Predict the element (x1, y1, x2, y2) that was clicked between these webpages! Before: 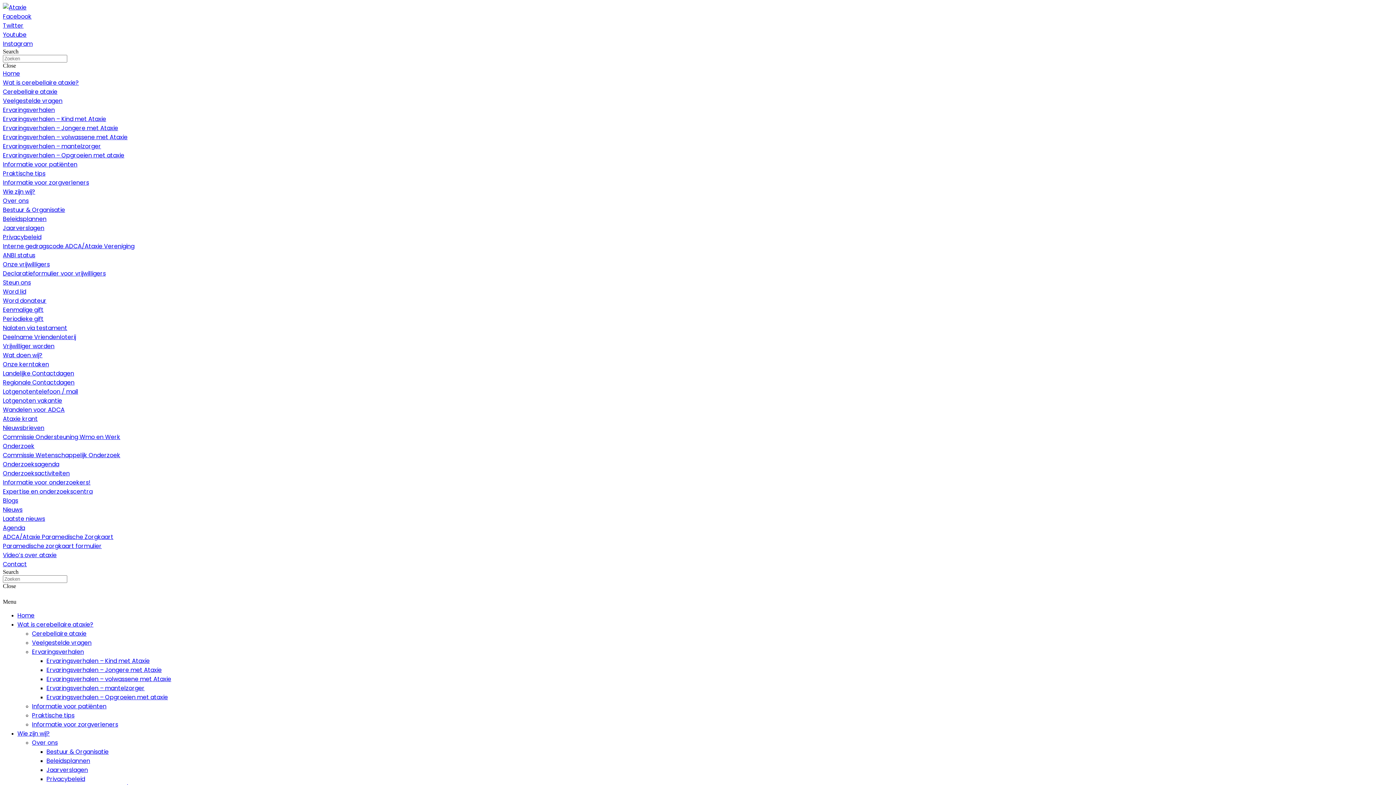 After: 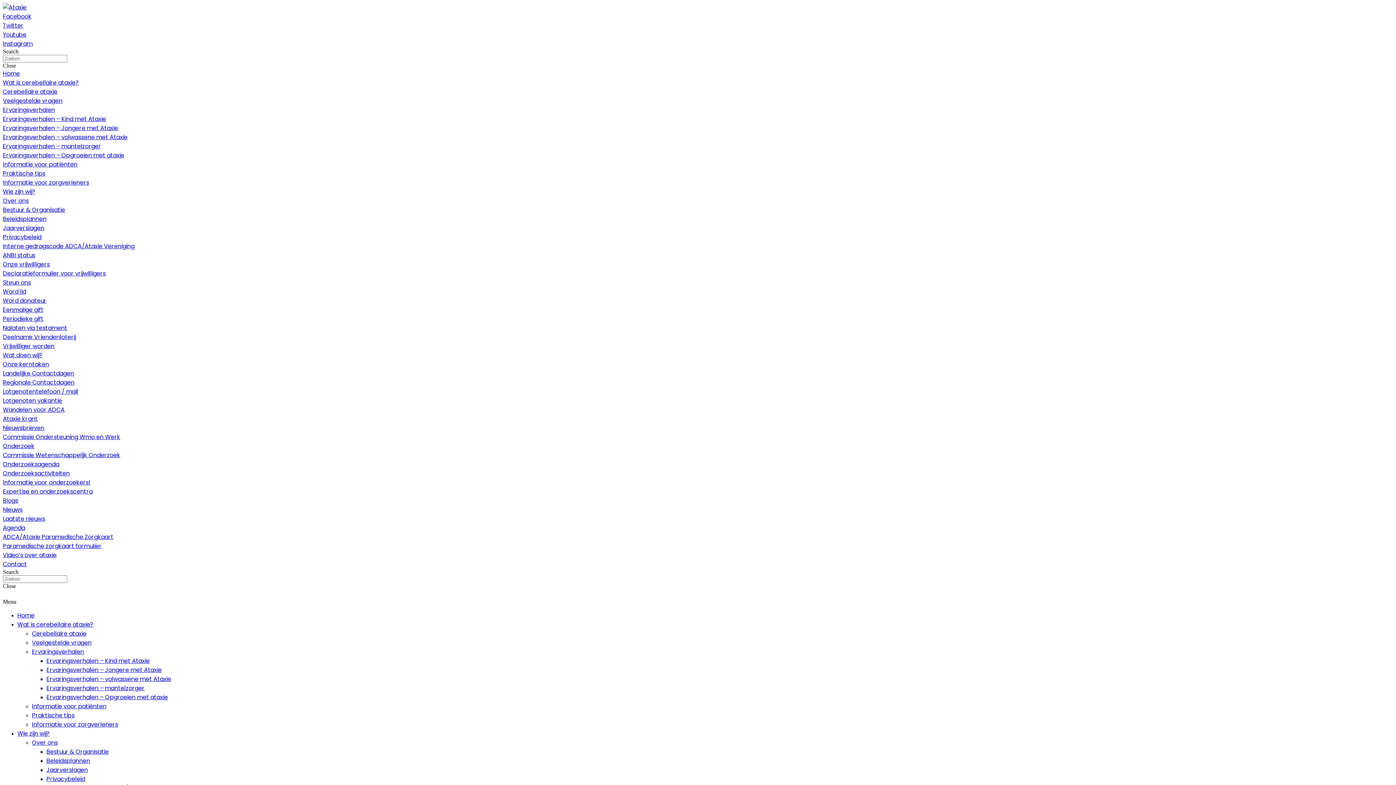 Action: bbox: (2, 342, 54, 350) label: Vrijwilliger worden